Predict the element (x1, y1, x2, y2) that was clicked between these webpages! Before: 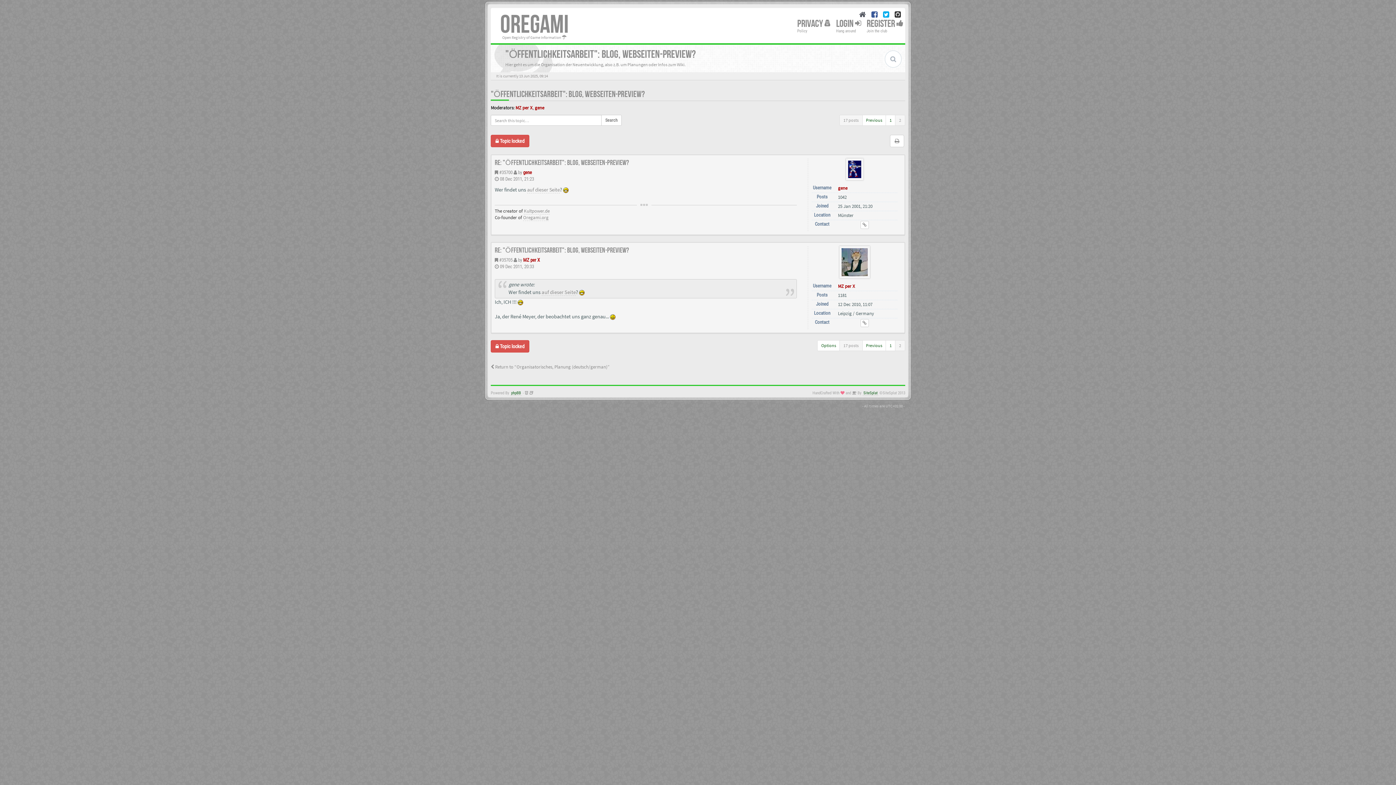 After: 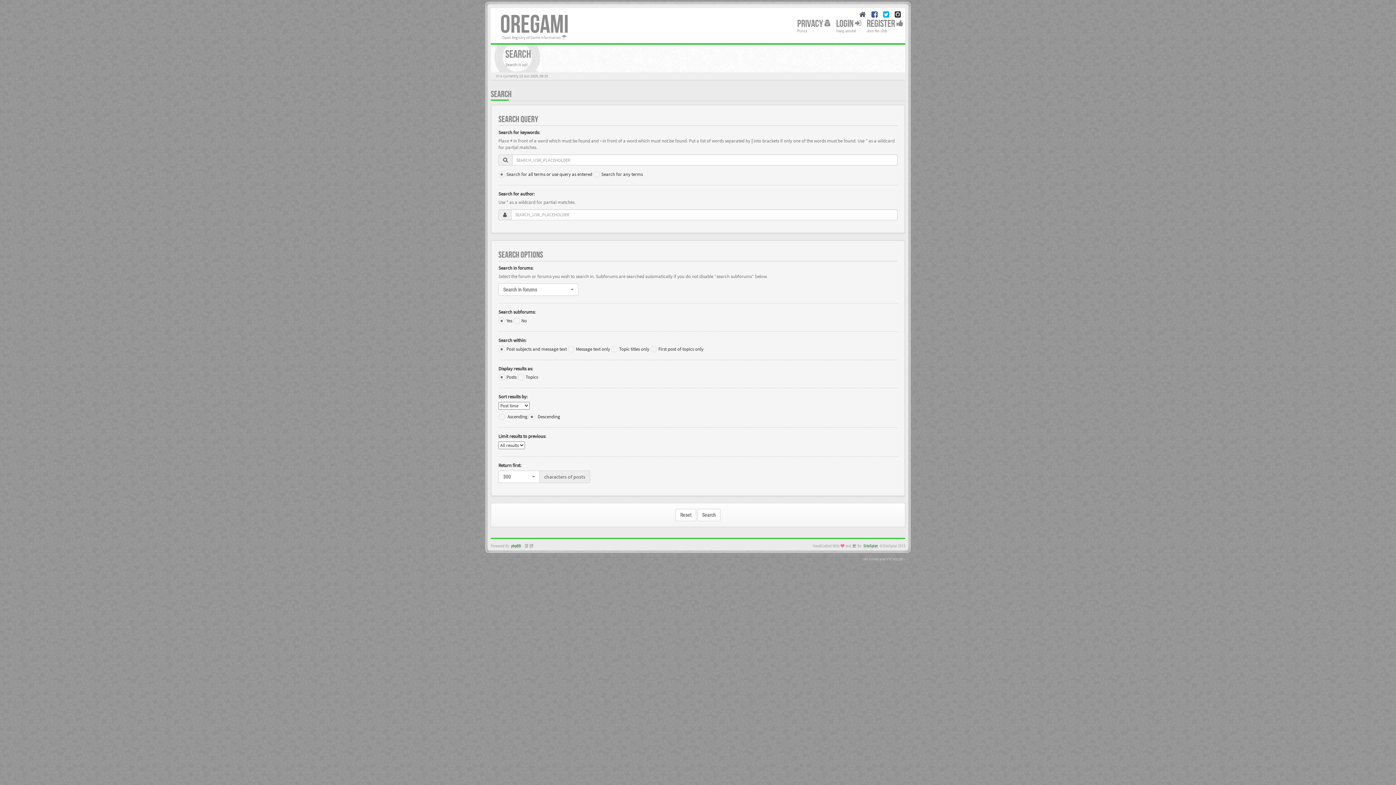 Action: label: Search bbox: (601, 114, 621, 125)